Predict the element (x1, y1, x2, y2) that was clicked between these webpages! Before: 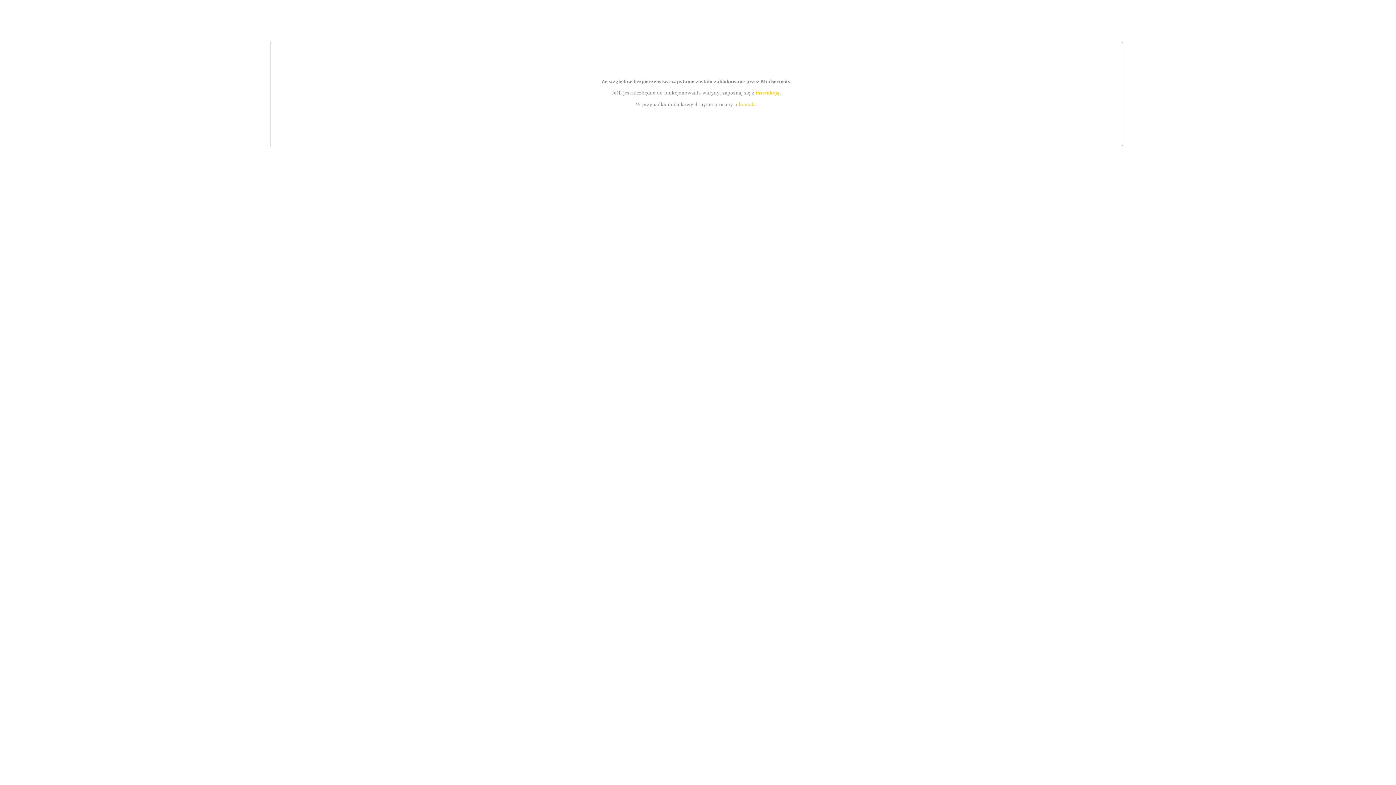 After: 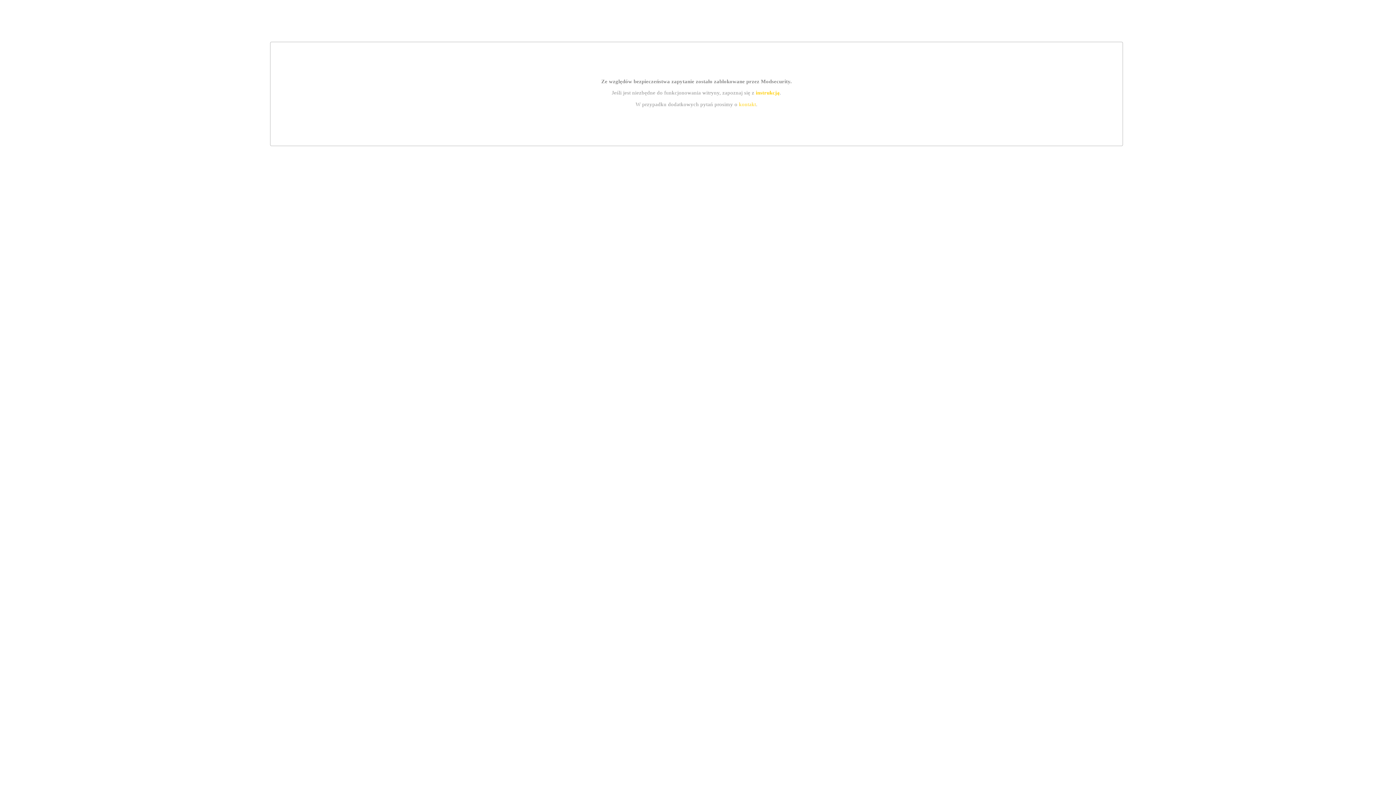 Action: label: kontakt bbox: (739, 101, 756, 107)